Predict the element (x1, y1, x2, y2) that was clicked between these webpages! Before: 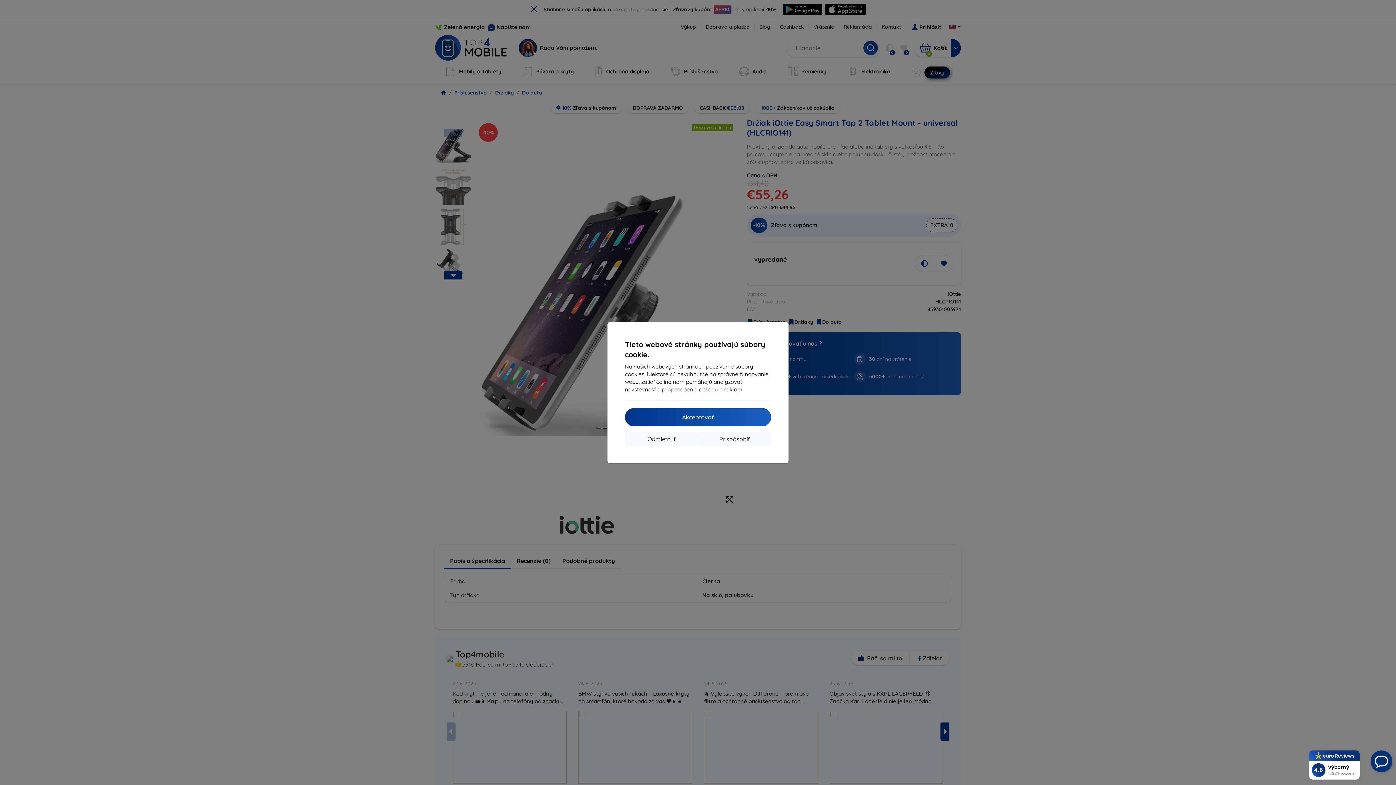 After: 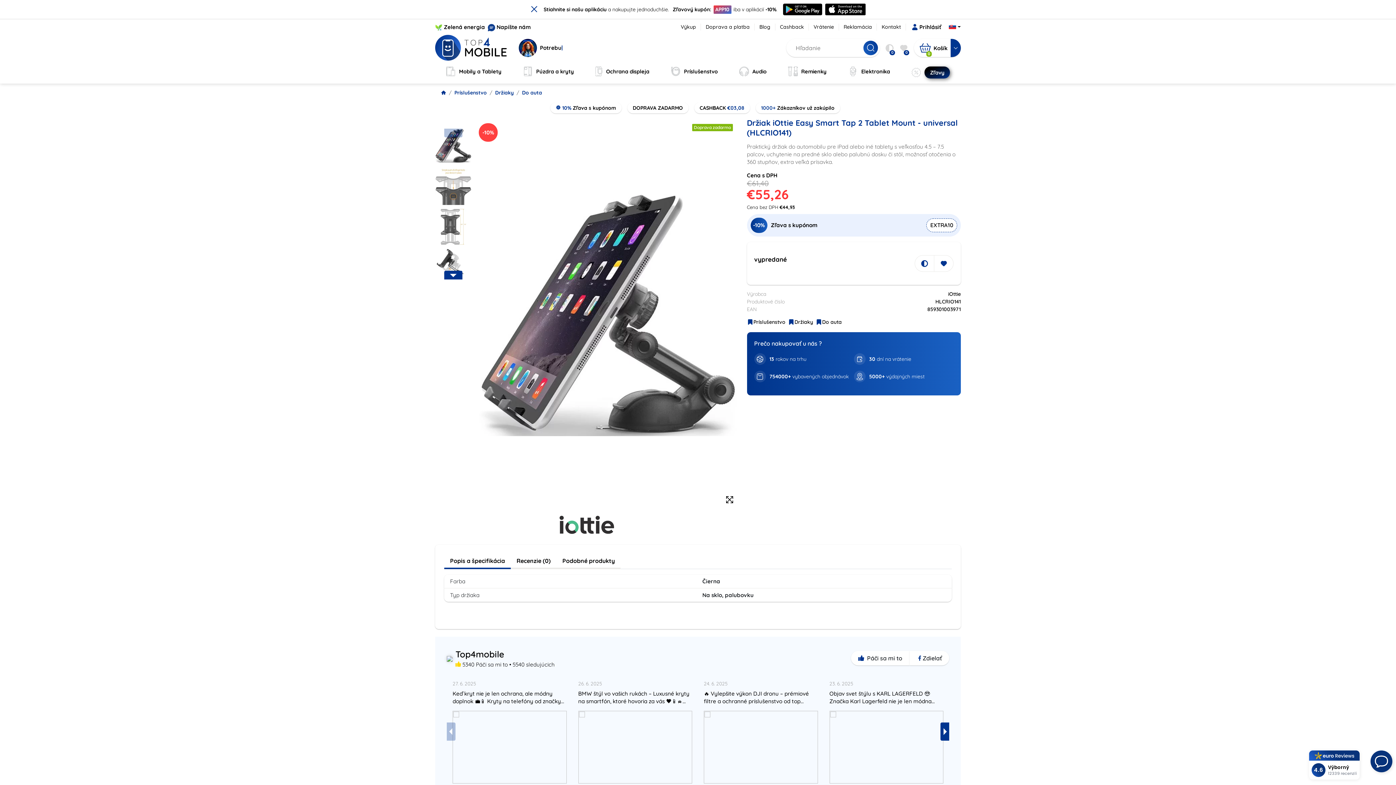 Action: bbox: (625, 432, 698, 446) label: Odmietnuť